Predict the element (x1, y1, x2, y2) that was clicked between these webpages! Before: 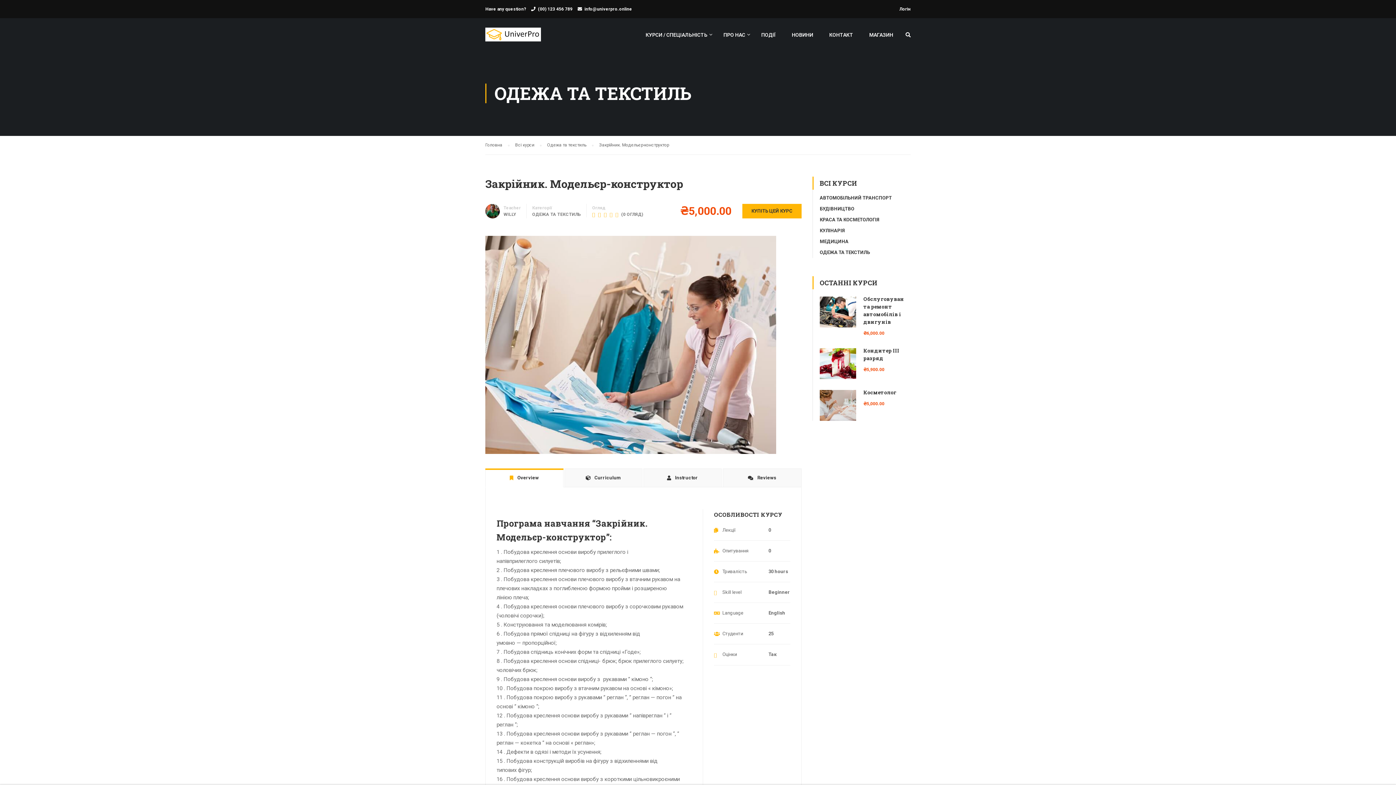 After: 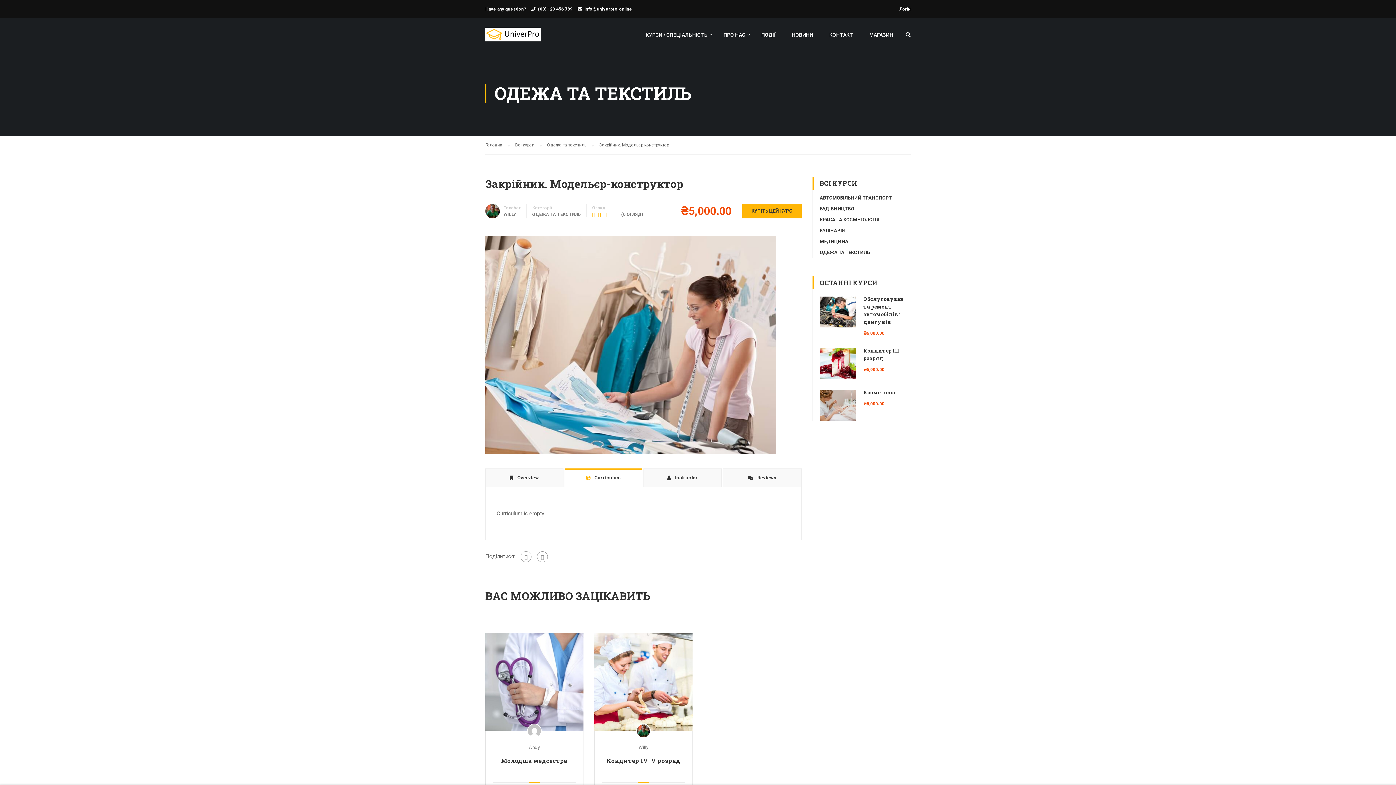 Action: label:  Curriculum bbox: (564, 468, 642, 487)